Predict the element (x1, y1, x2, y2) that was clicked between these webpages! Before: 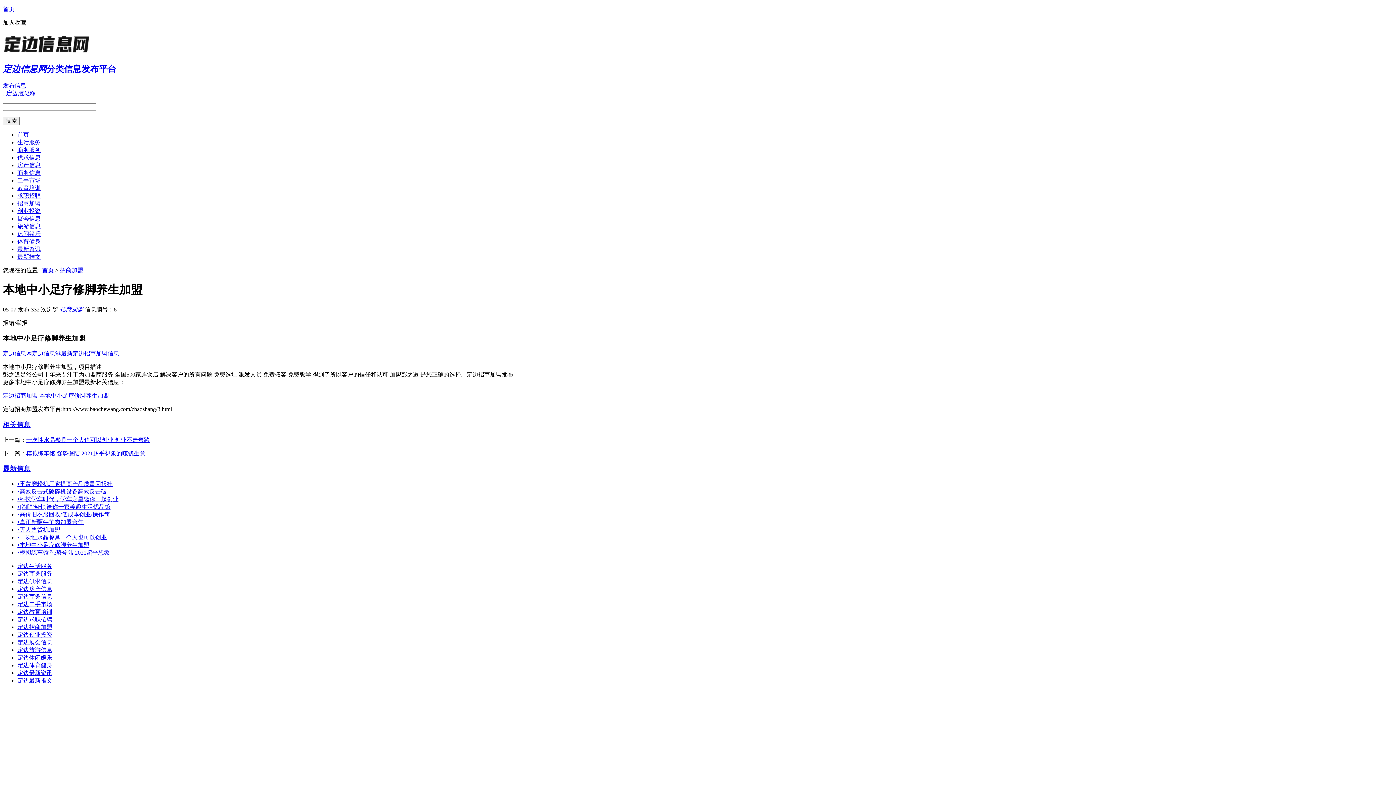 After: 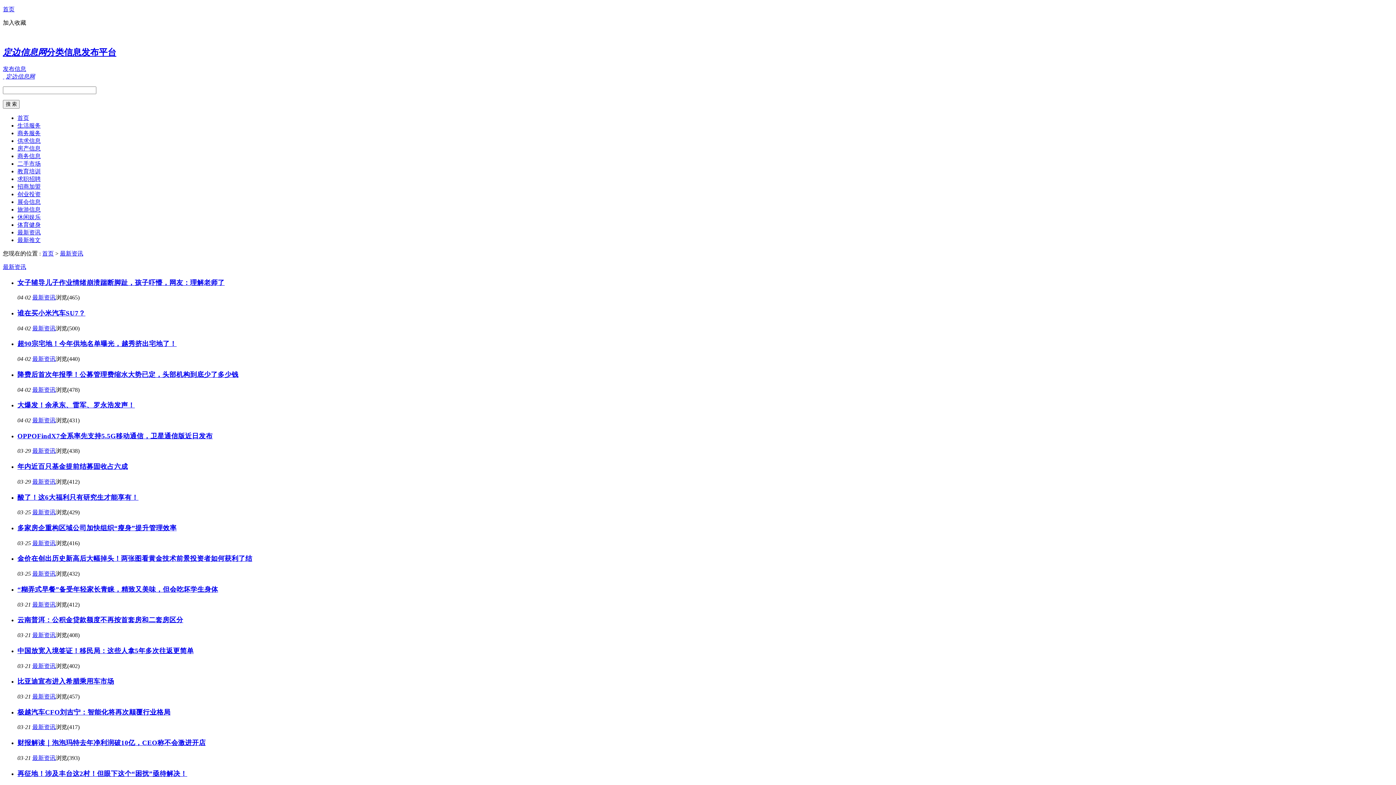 Action: label: 最新资讯 bbox: (17, 246, 40, 252)